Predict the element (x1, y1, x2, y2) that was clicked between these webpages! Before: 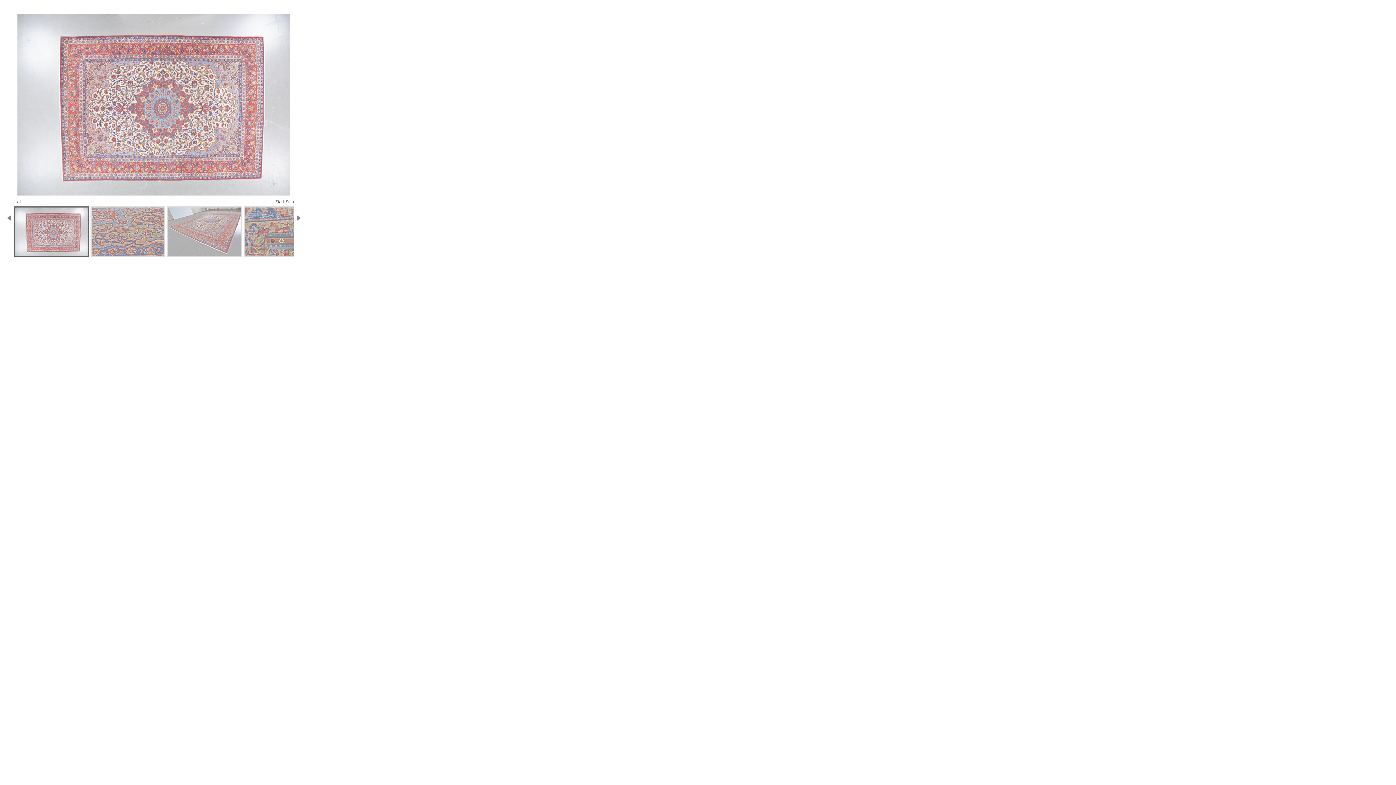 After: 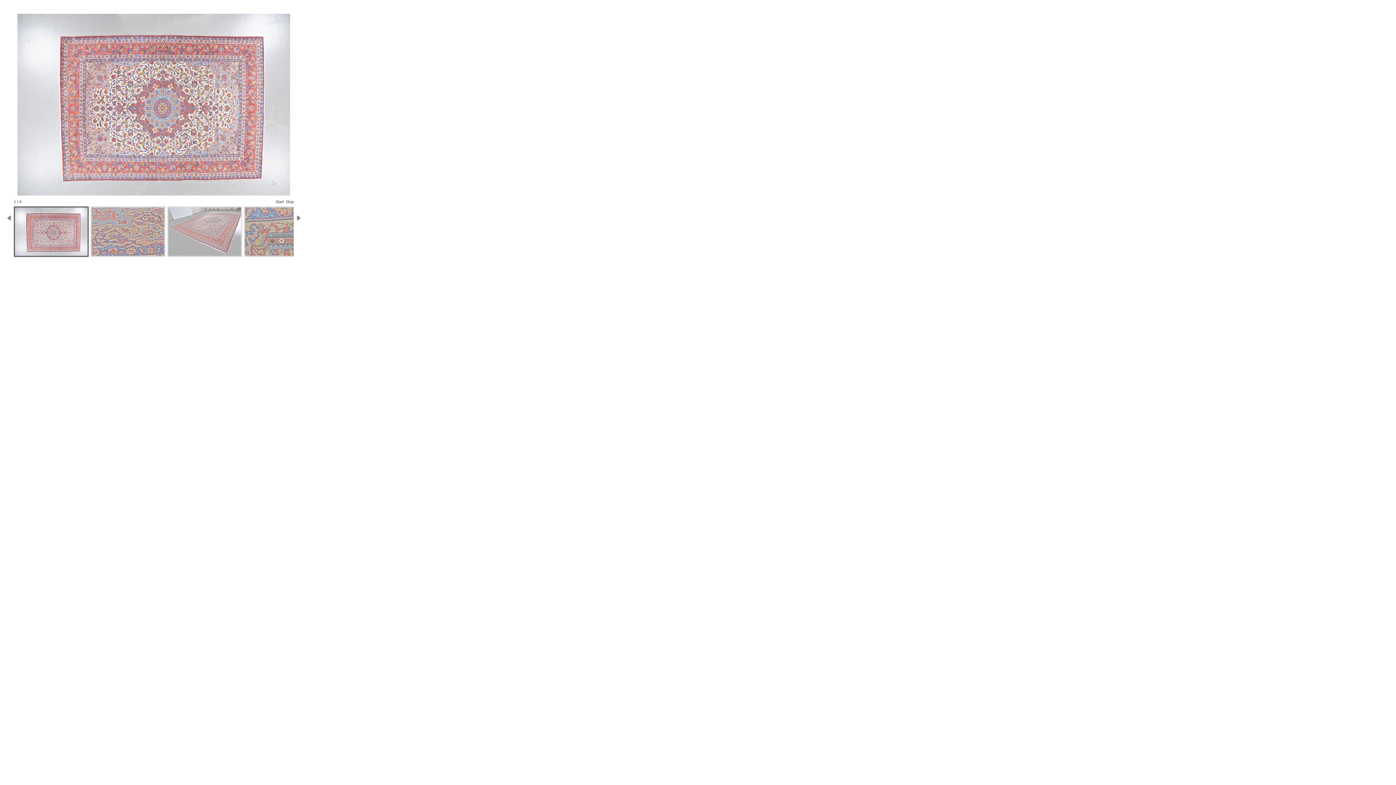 Action: bbox: (13, 206, 88, 257)